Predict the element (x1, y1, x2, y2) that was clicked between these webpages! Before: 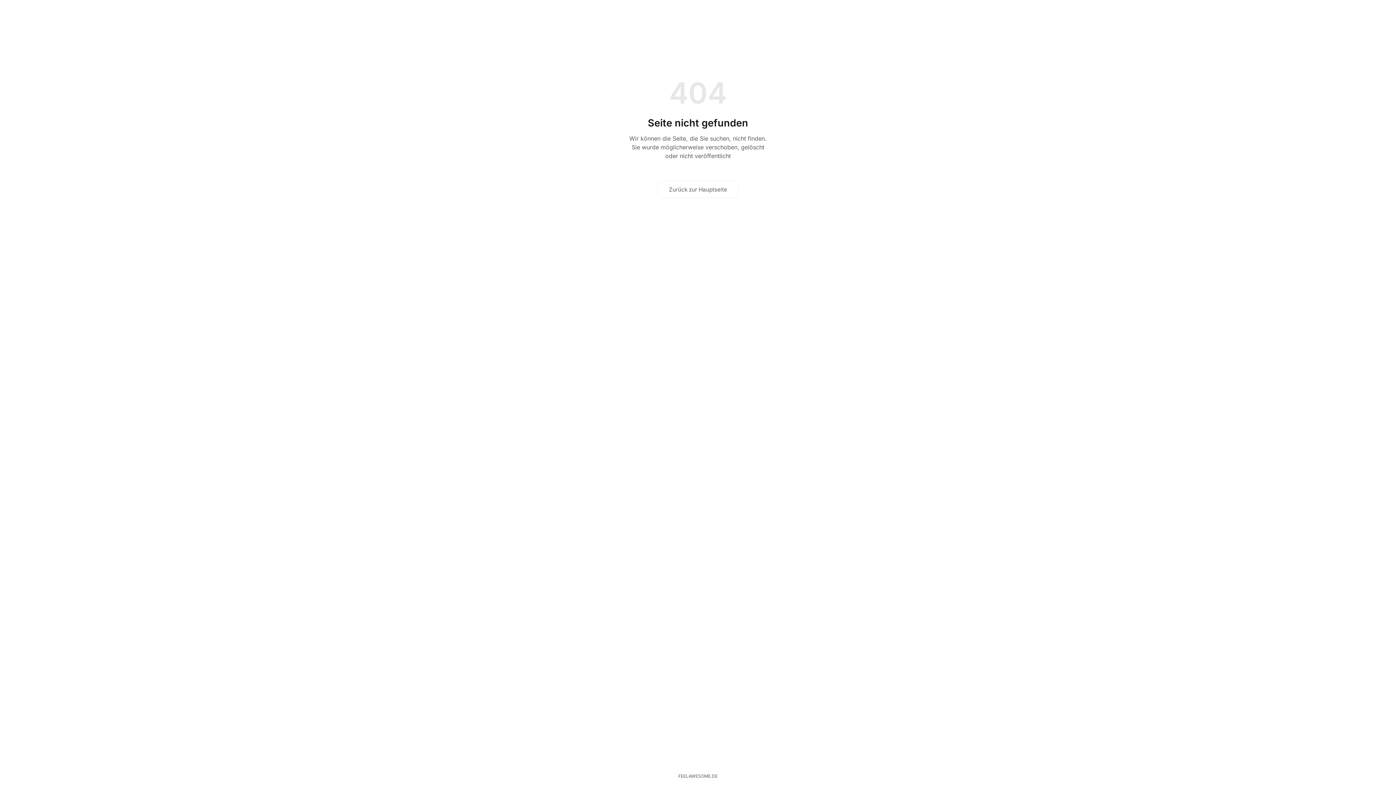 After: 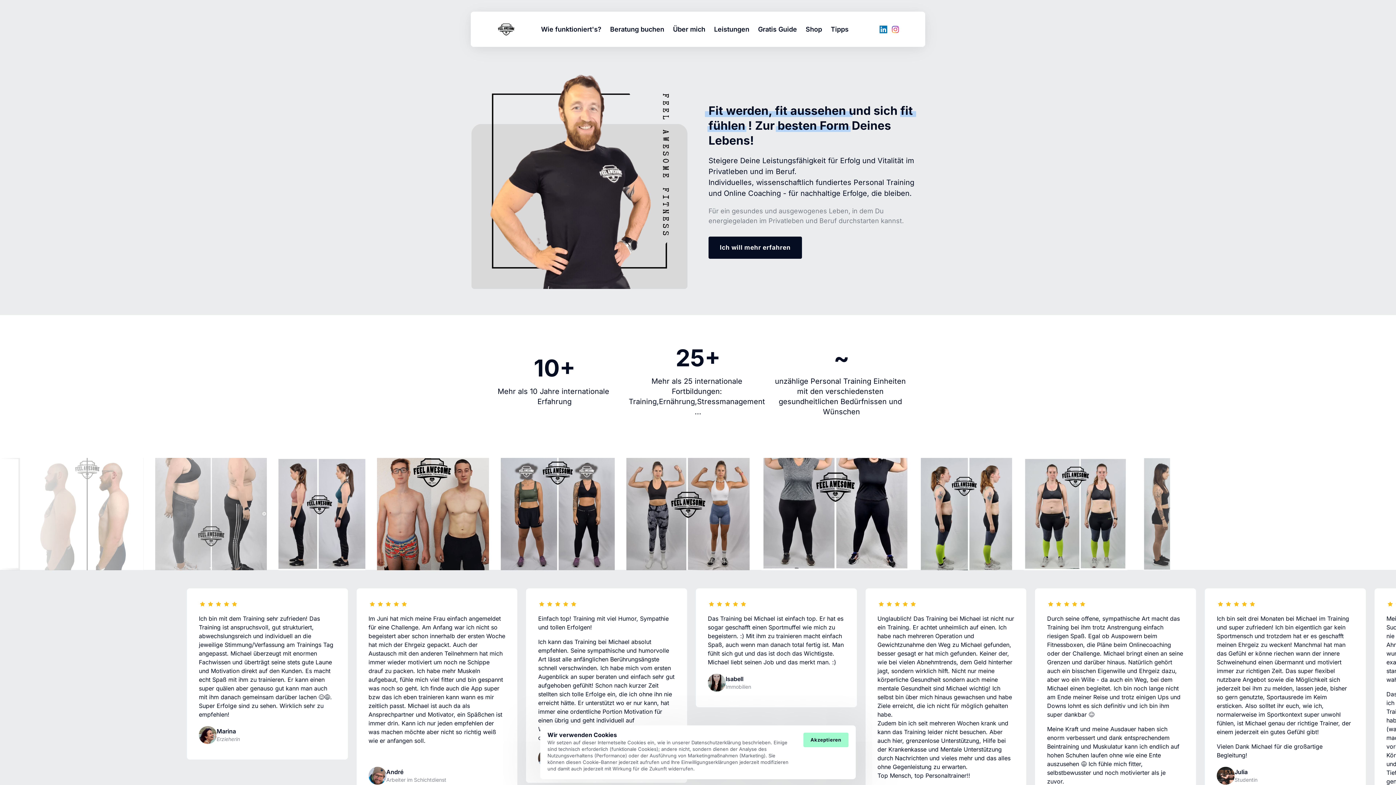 Action: label: Zurück zur Hauptseite bbox: (657, 180, 738, 198)